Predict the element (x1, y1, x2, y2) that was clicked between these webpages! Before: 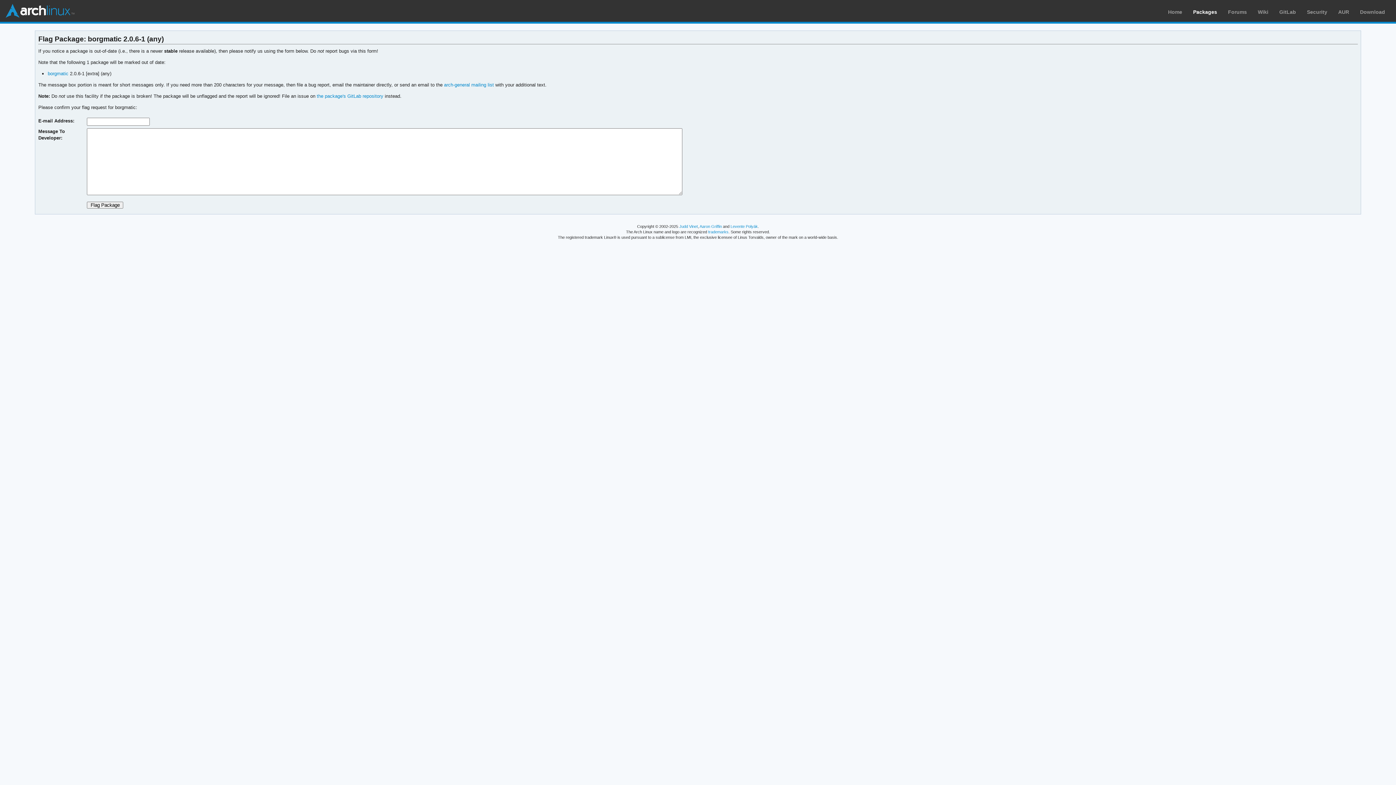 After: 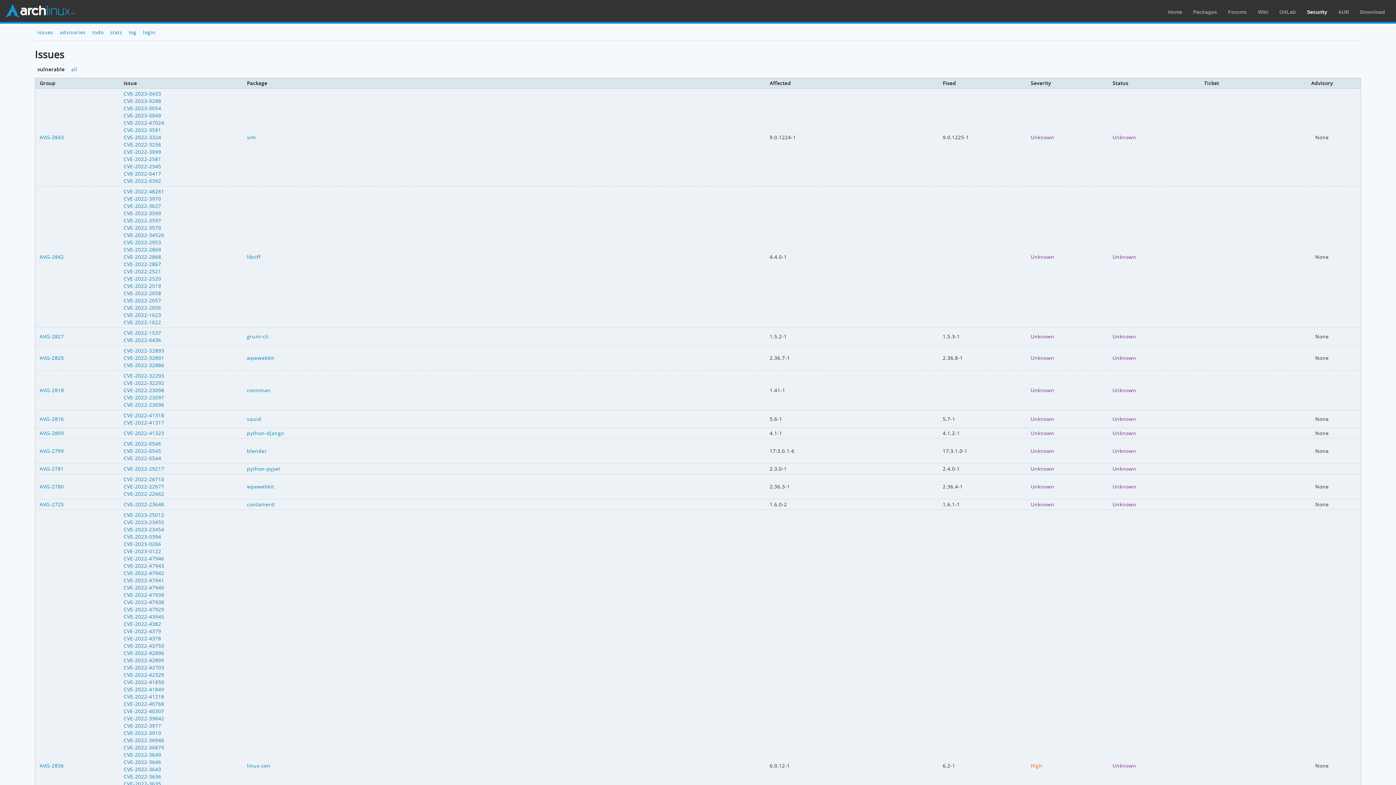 Action: bbox: (1307, 9, 1327, 14) label: Security